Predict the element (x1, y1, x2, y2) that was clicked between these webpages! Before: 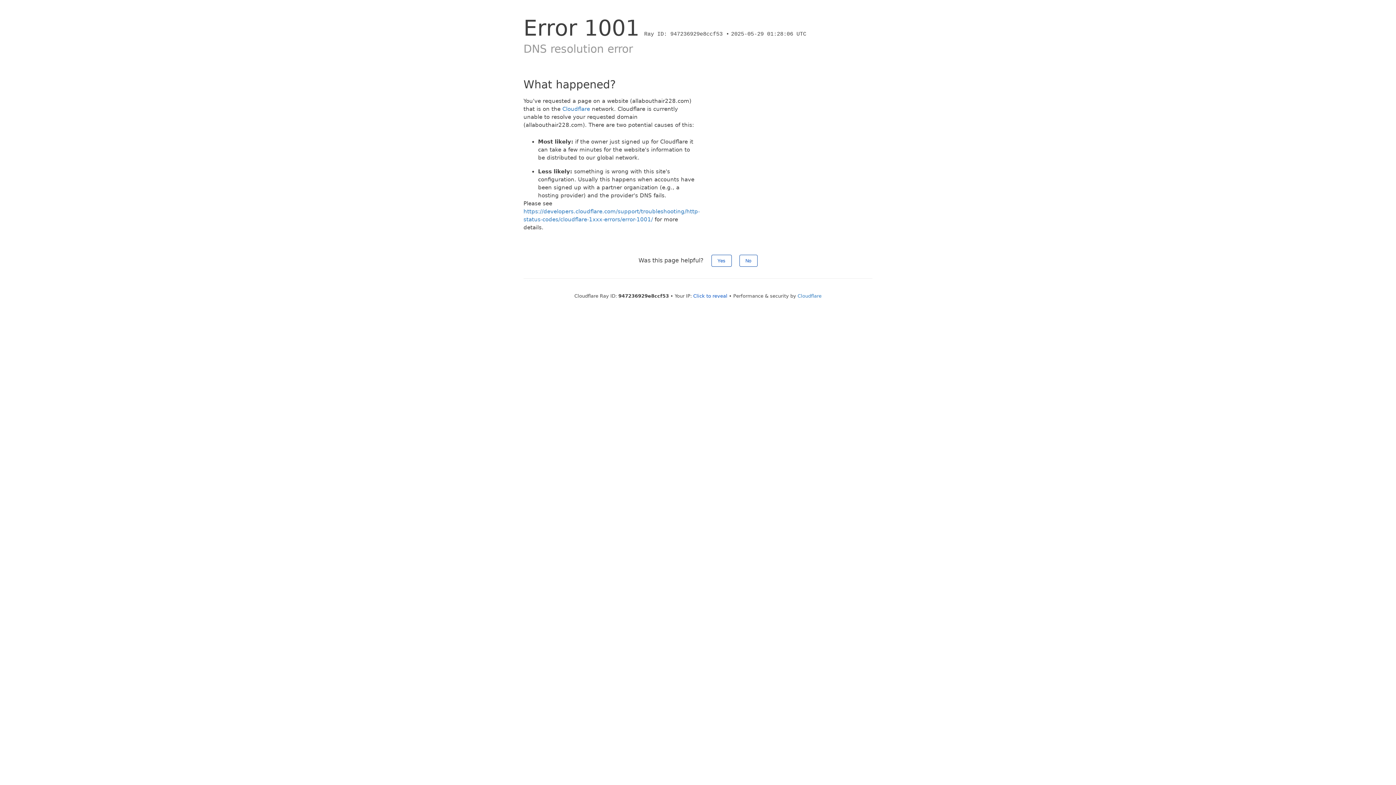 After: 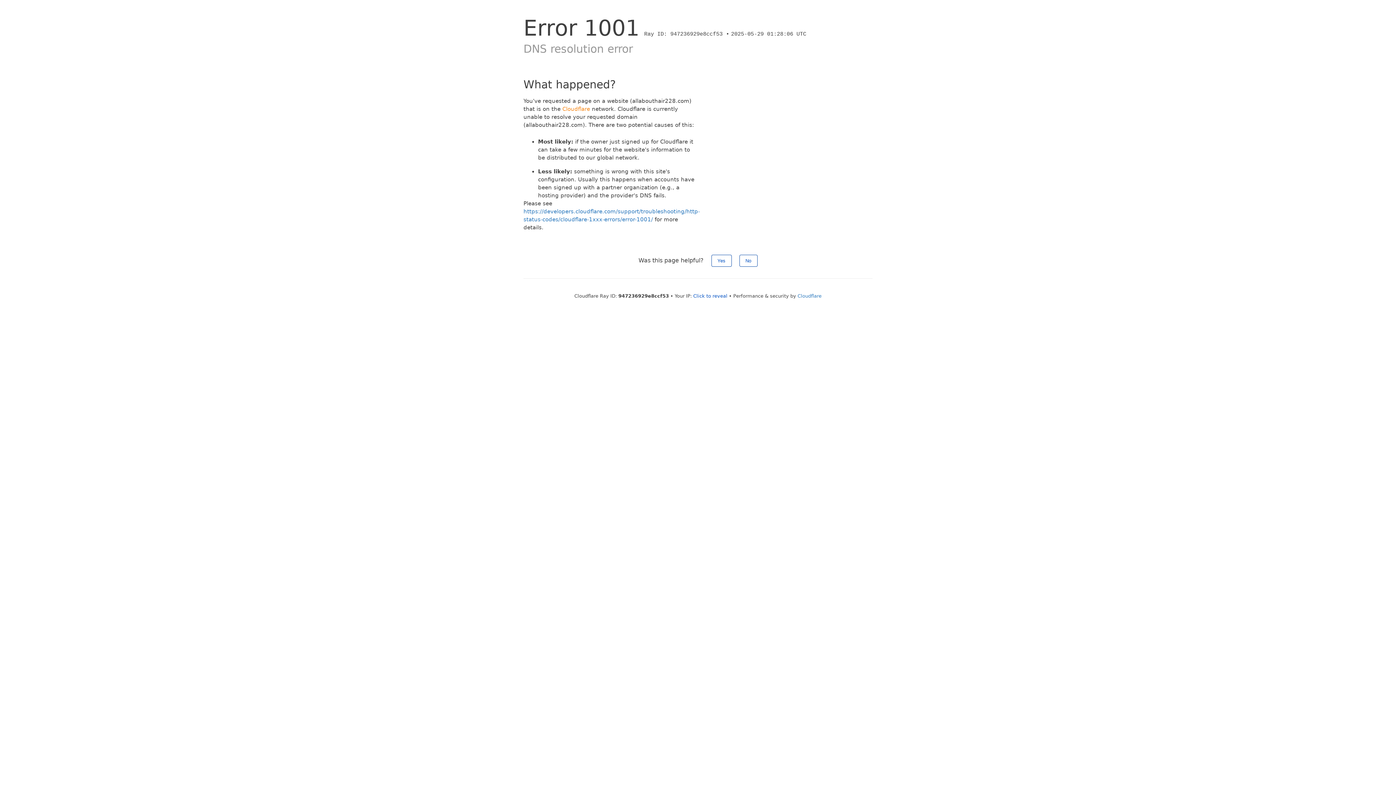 Action: label: Cloudflare bbox: (562, 105, 590, 112)